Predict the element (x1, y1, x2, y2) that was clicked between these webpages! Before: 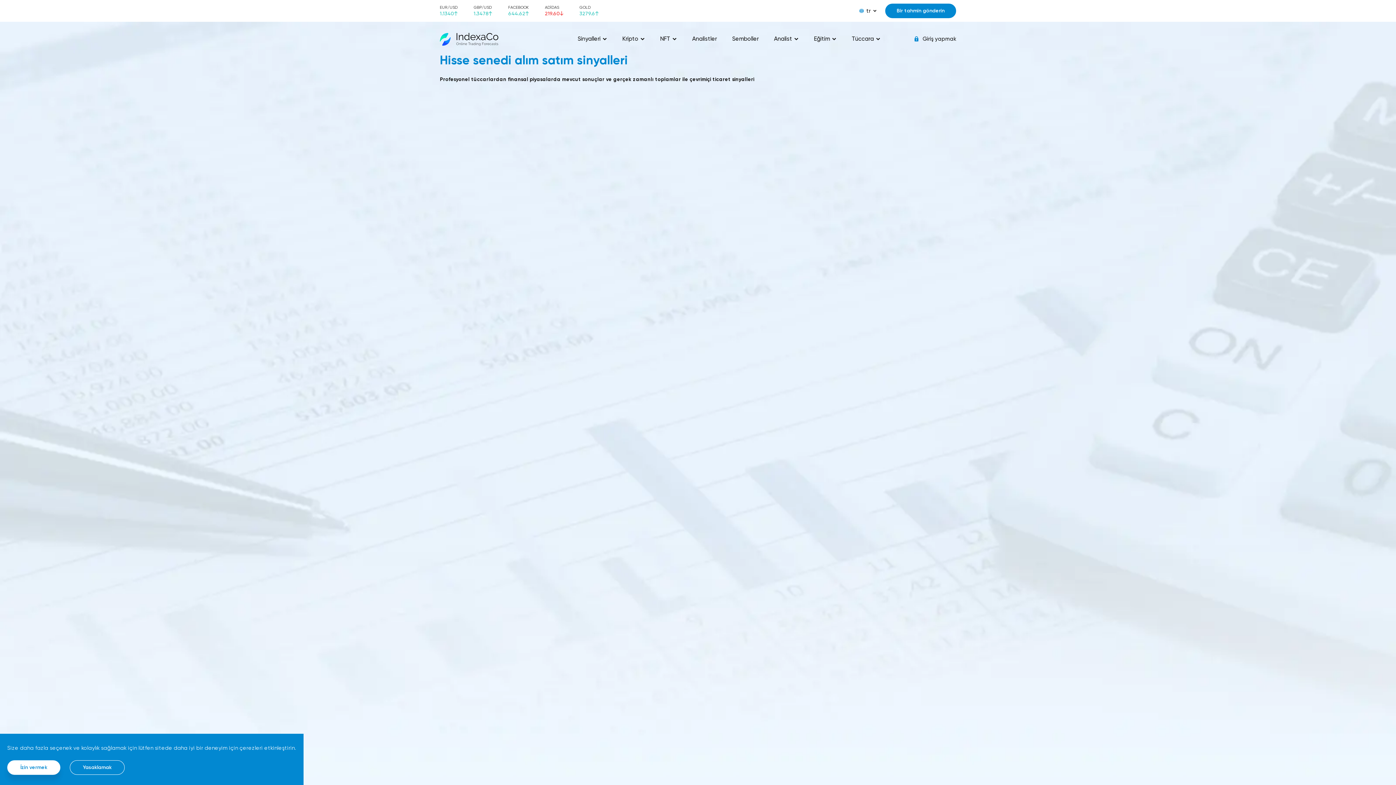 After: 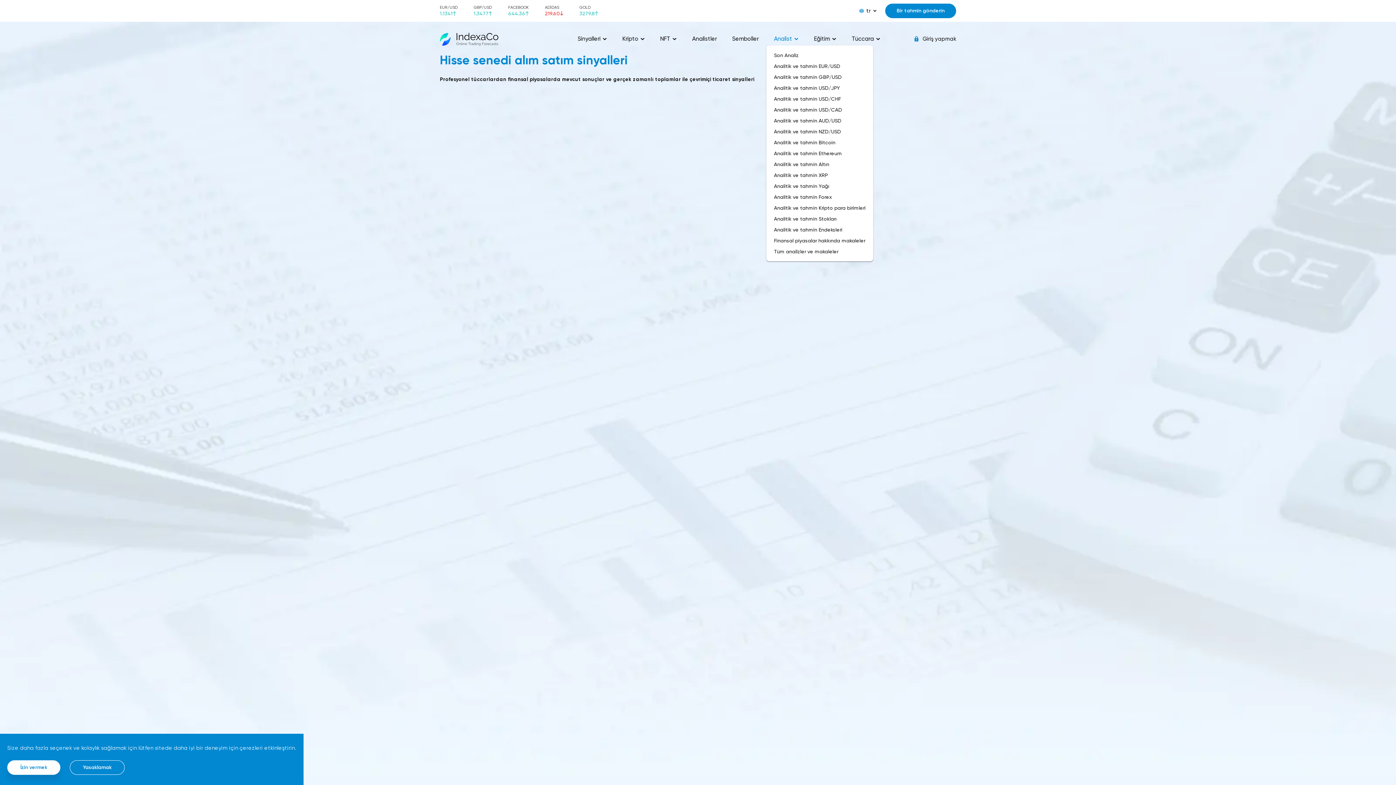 Action: bbox: (774, 32, 798, 45) label: Analist